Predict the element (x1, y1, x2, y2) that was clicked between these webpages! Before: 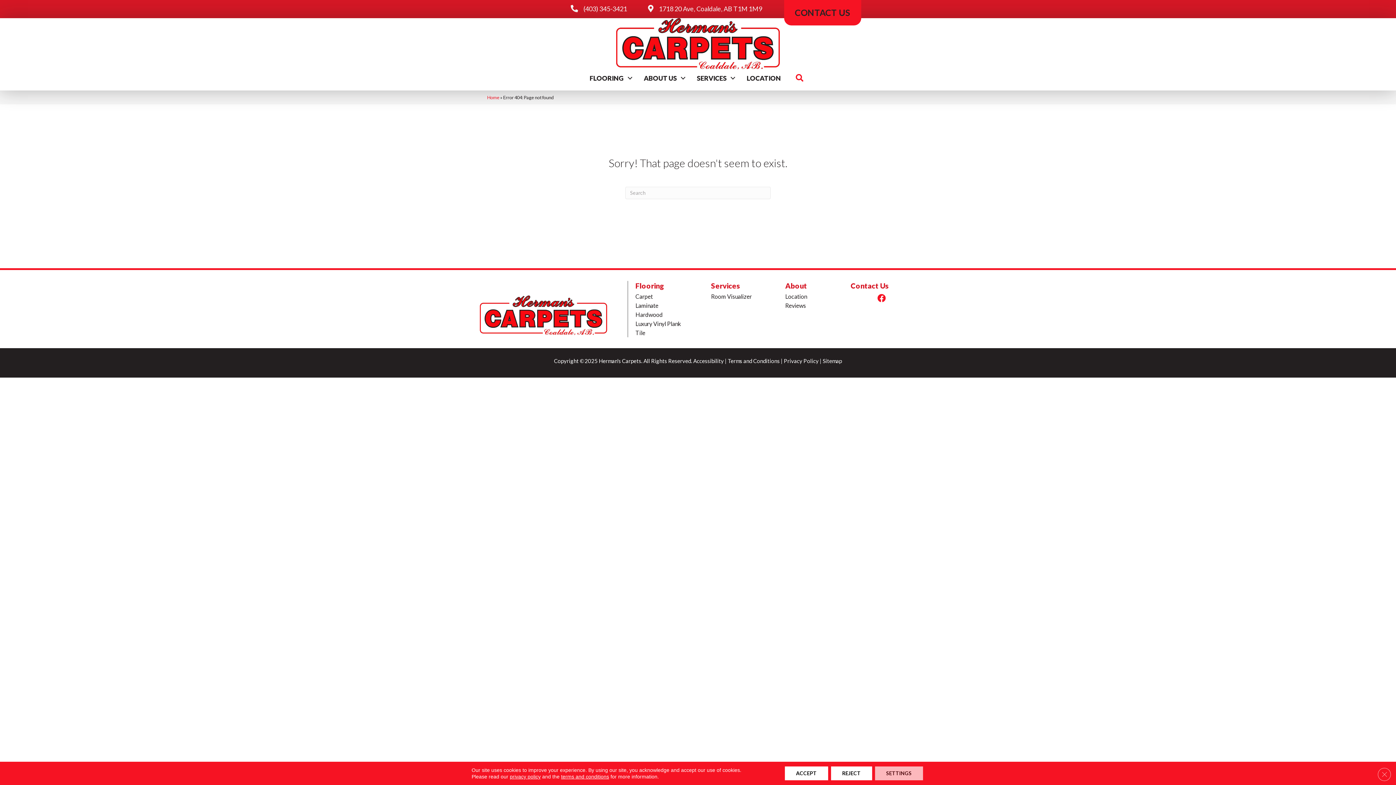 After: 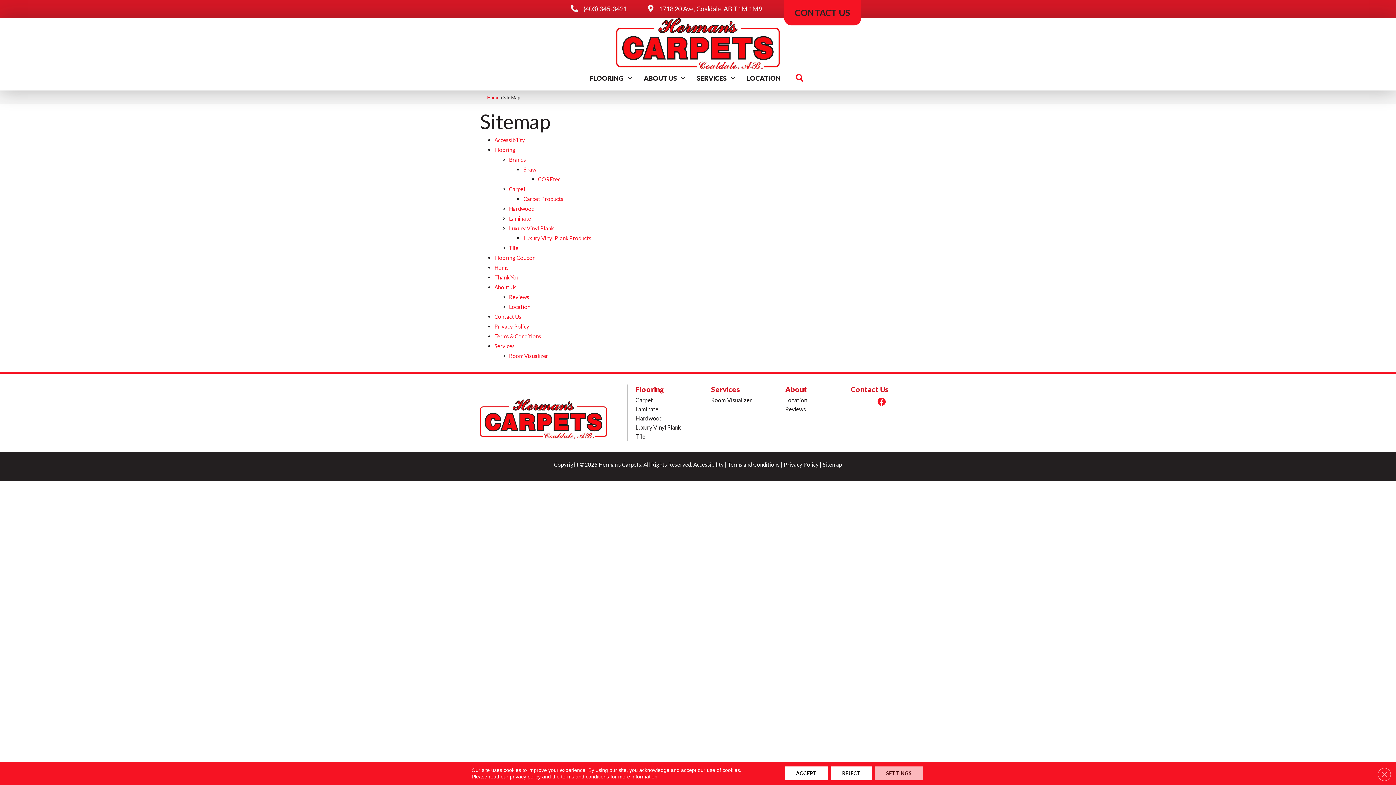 Action: bbox: (822, 357, 842, 364) label: Sitemap